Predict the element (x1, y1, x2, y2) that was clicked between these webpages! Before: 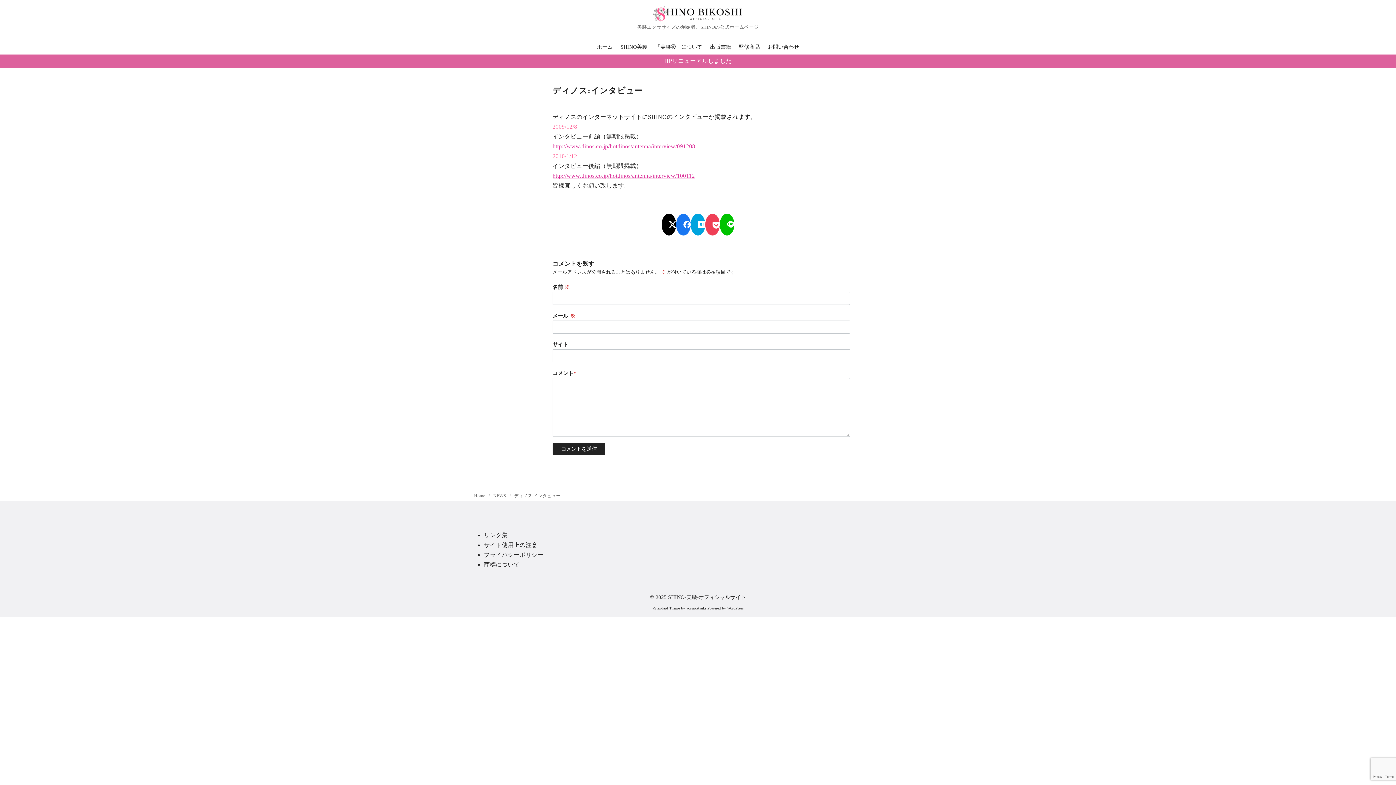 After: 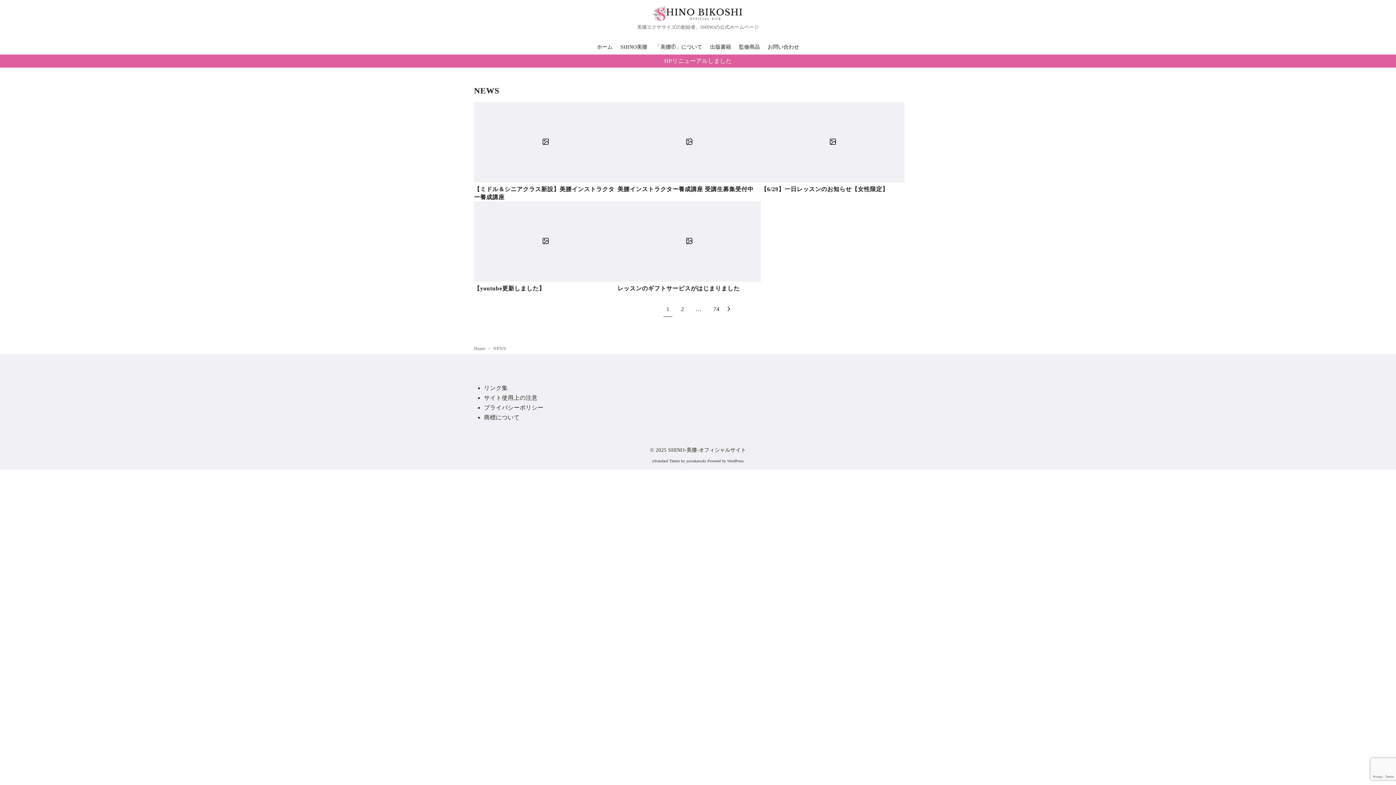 Action: bbox: (493, 493, 507, 498) label: NEWS 